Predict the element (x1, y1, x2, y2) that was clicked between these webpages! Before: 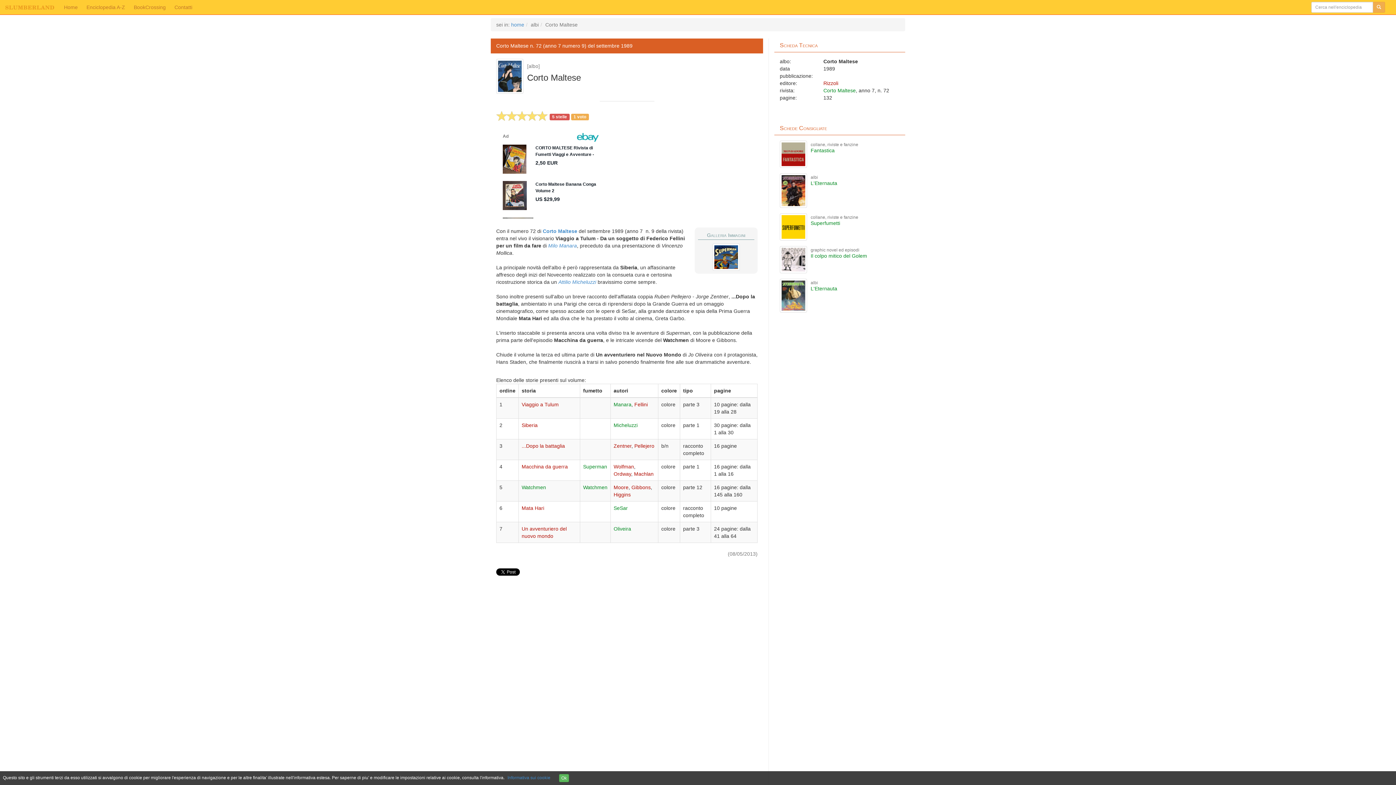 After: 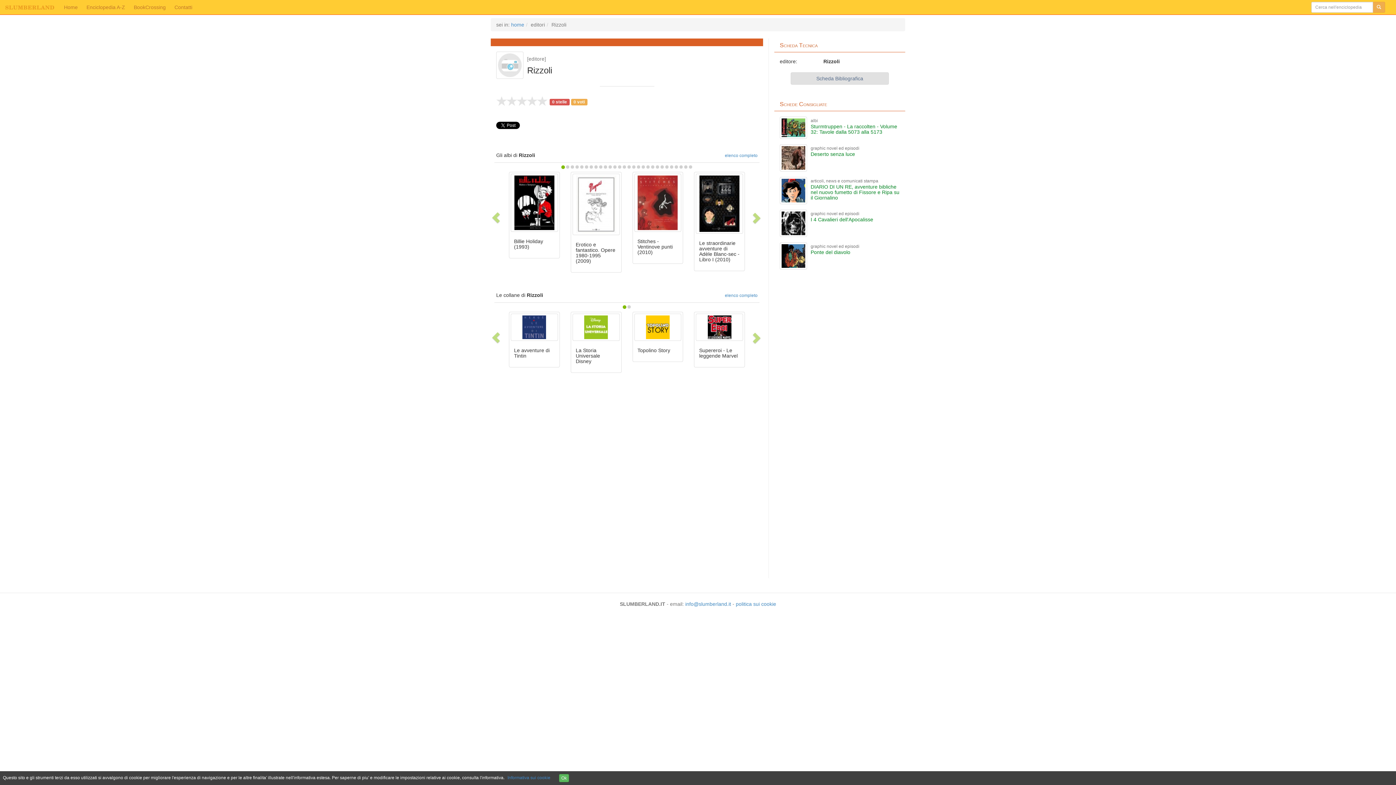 Action: bbox: (823, 80, 838, 86) label: Rizzoli